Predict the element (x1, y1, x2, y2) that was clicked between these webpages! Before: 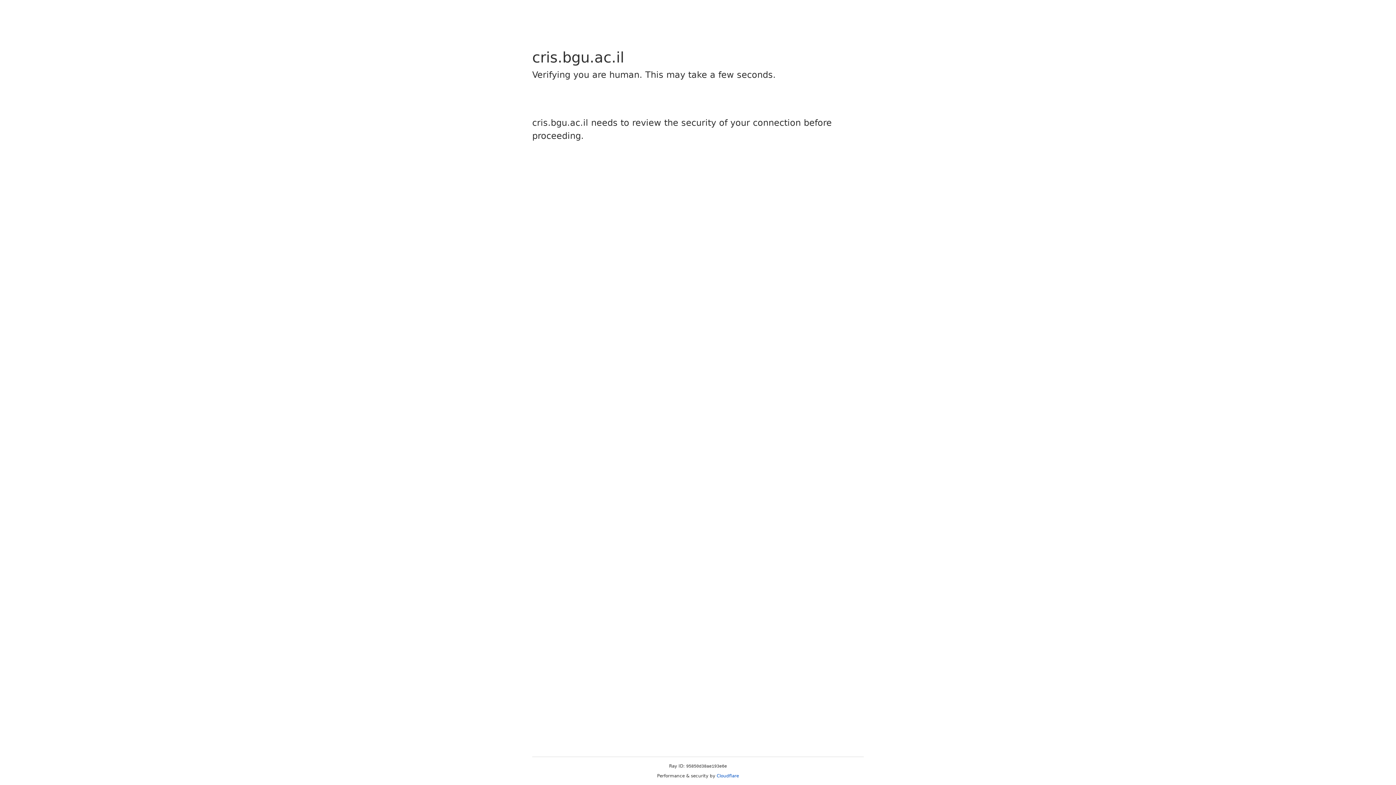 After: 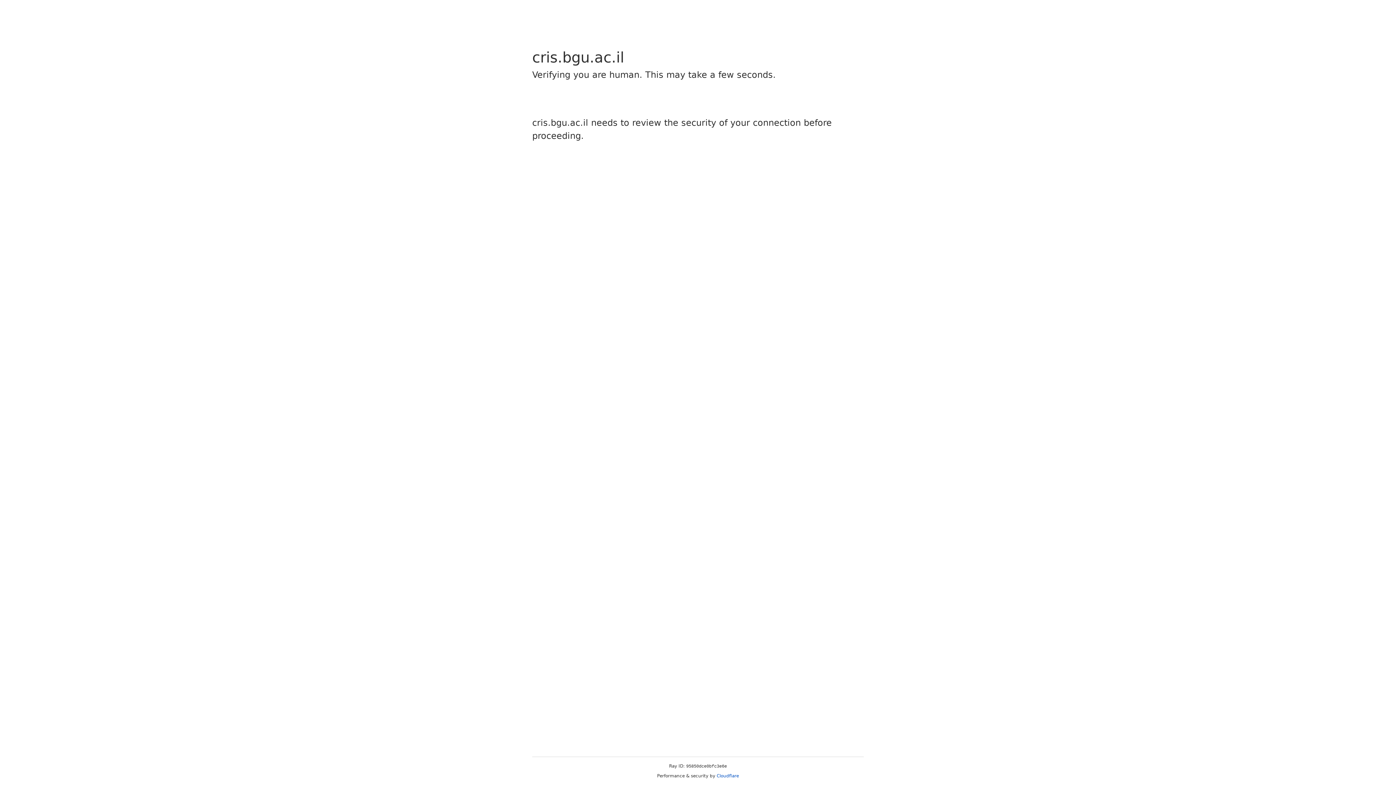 Action: label: Cloudflare bbox: (716, 773, 739, 778)